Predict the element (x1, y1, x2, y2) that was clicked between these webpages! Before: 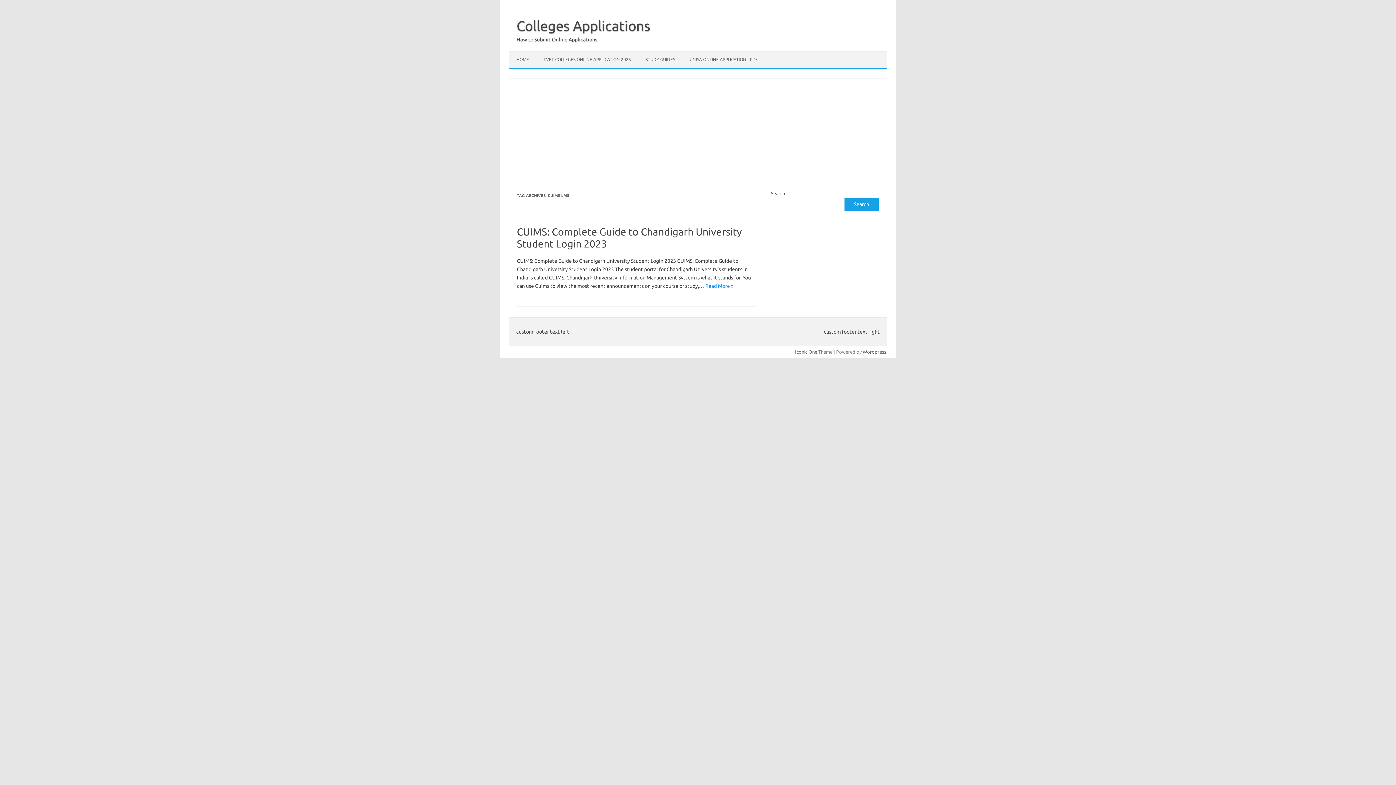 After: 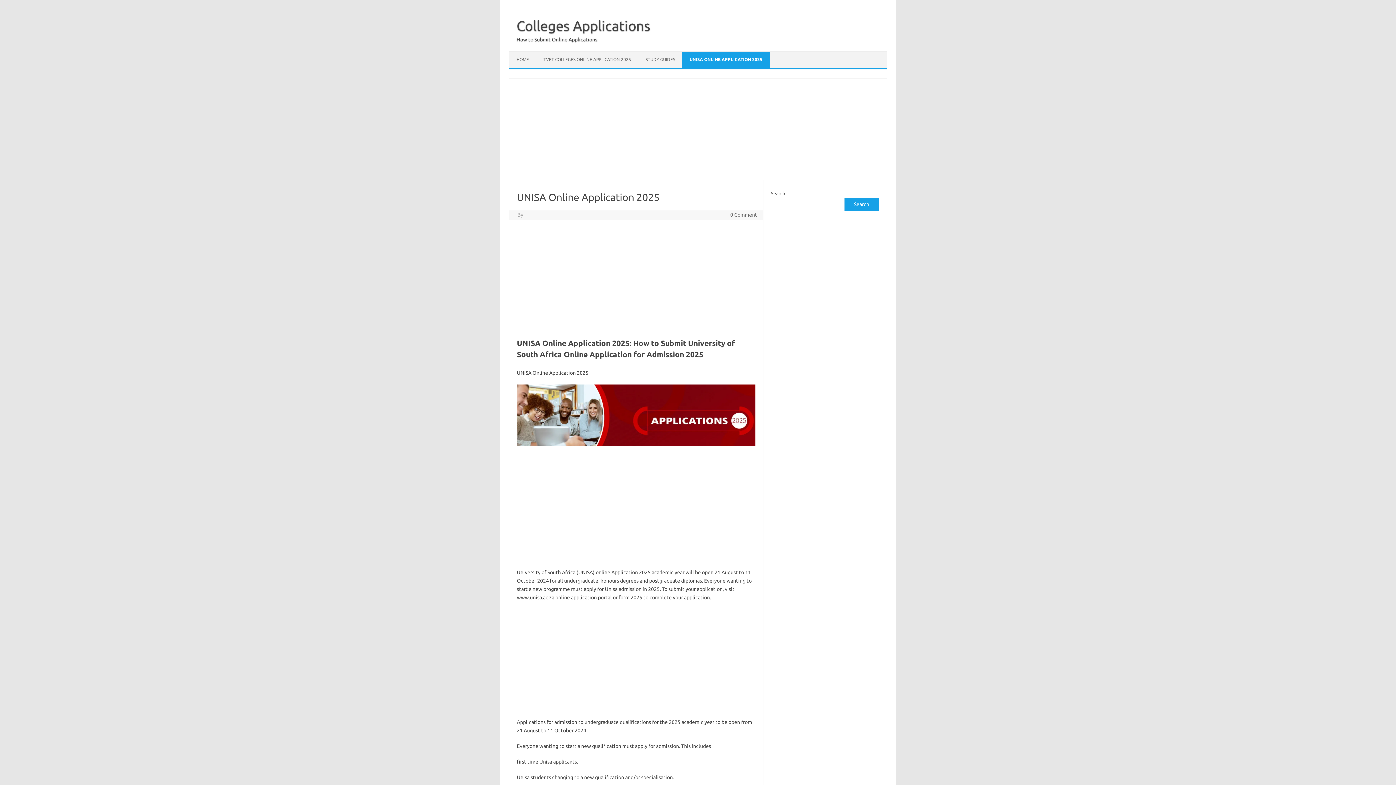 Action: bbox: (682, 51, 765, 67) label: UNISA ONLINE APPLICATION 2025